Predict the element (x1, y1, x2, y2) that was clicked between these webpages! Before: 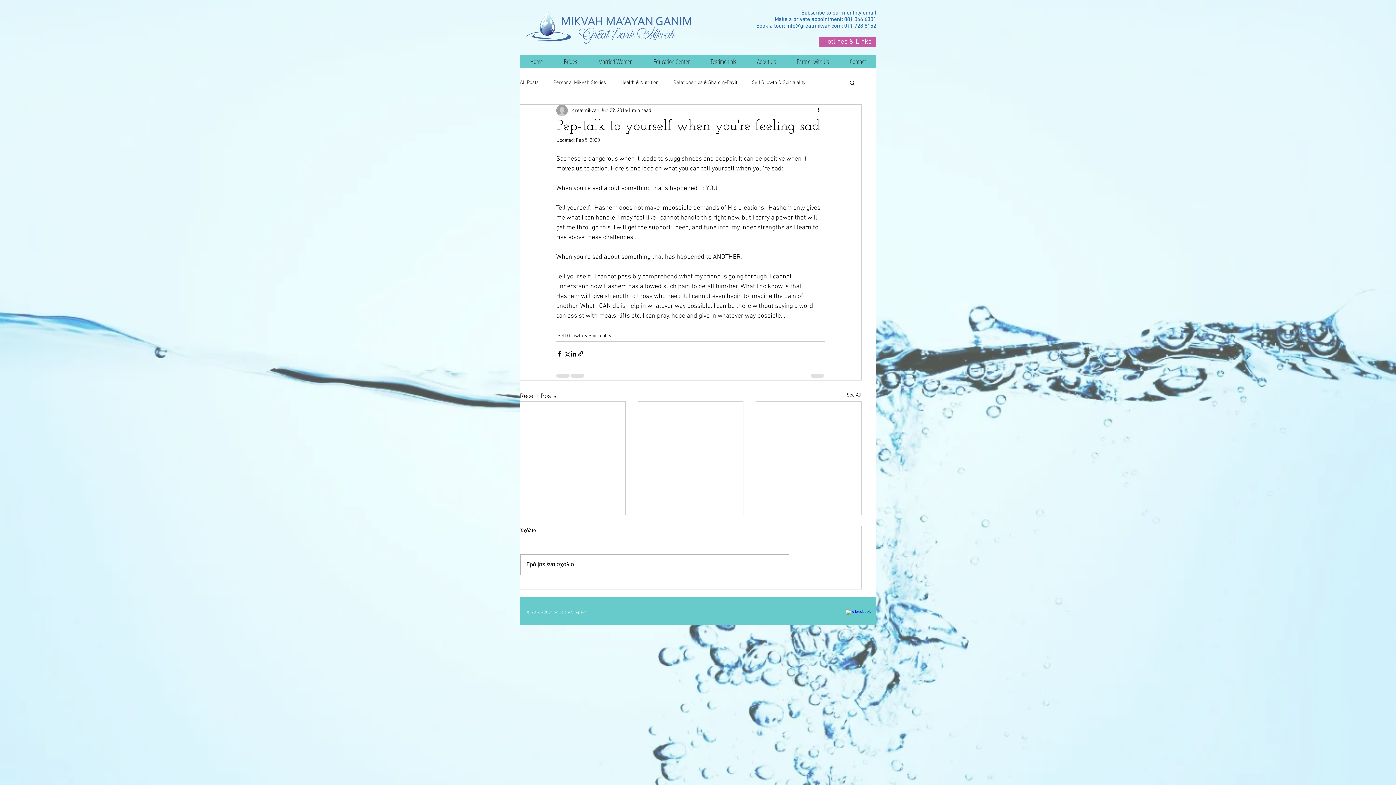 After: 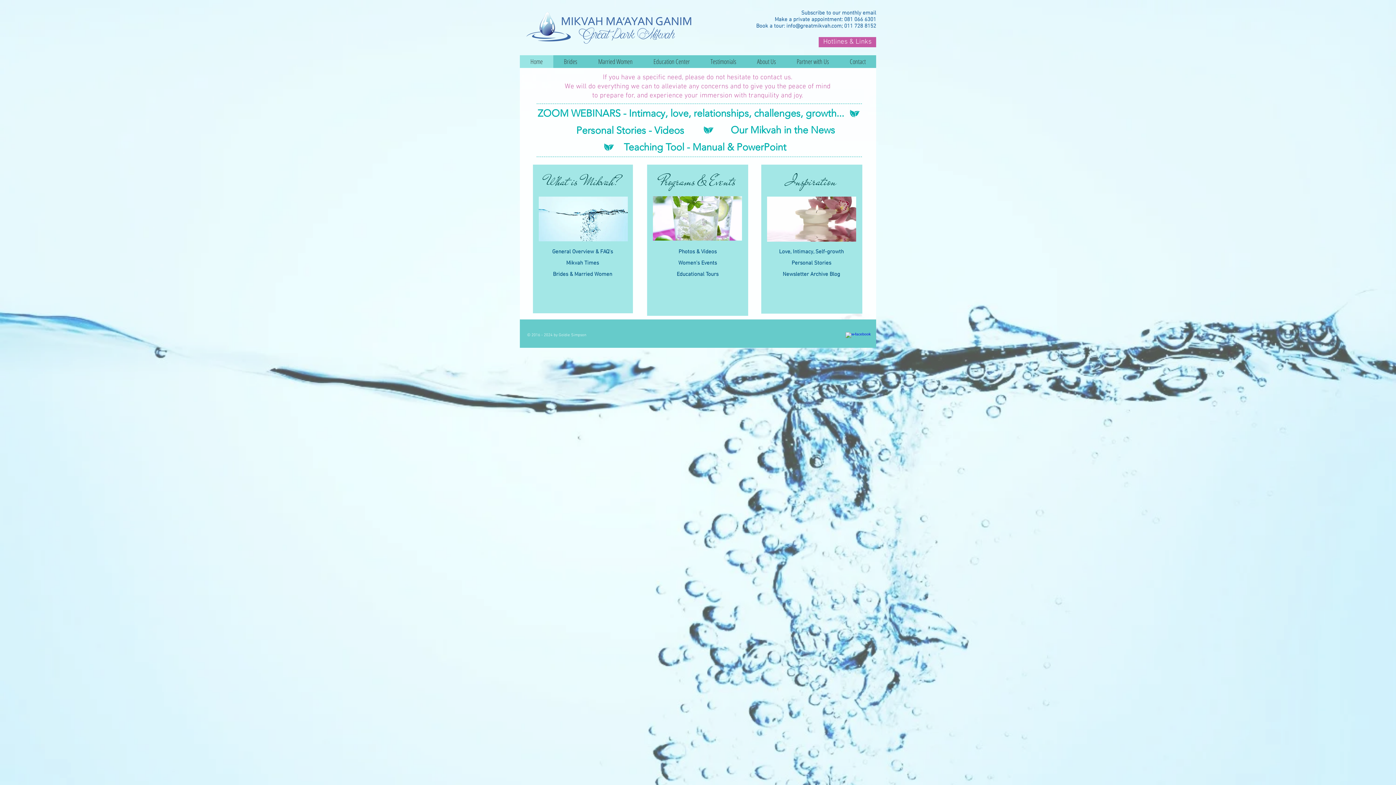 Action: bbox: (520, 55, 553, 68) label: Home